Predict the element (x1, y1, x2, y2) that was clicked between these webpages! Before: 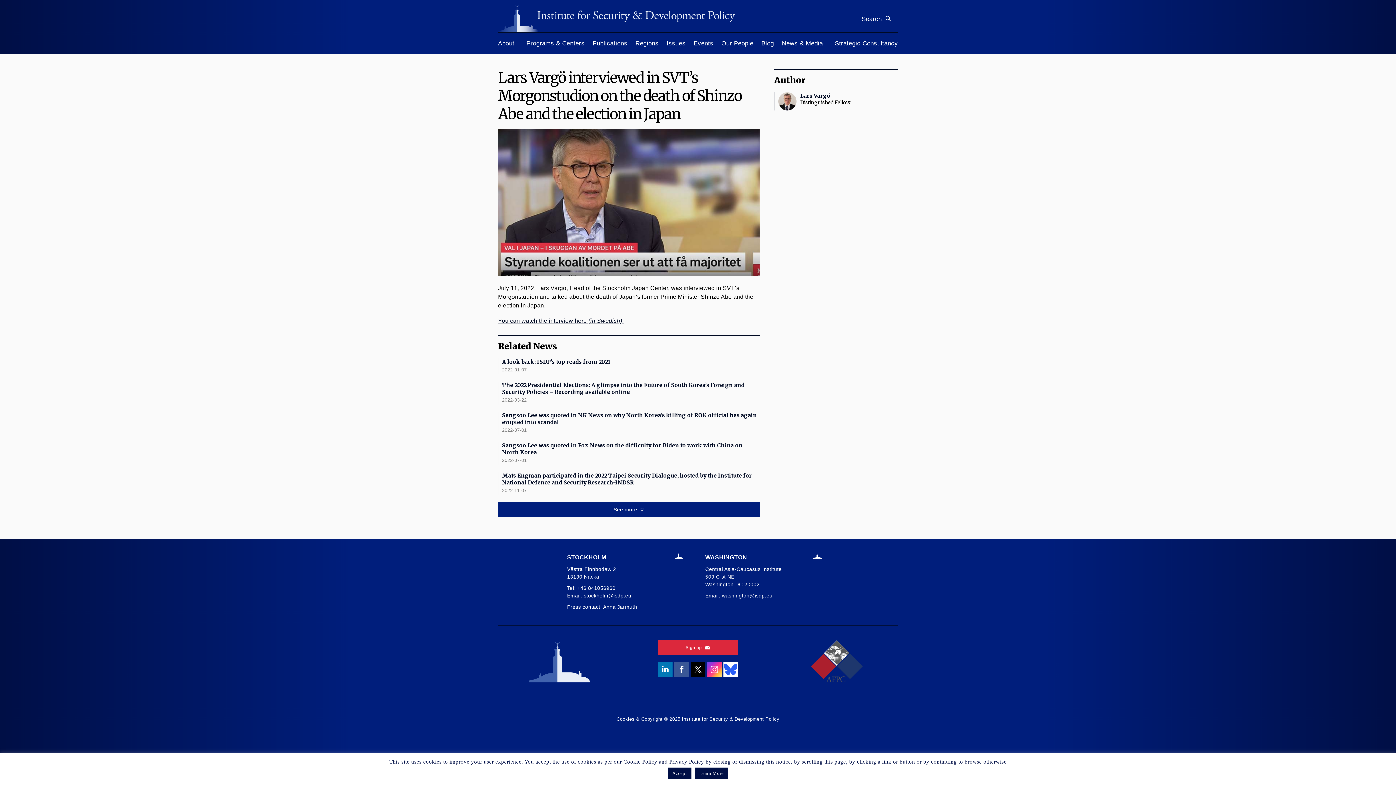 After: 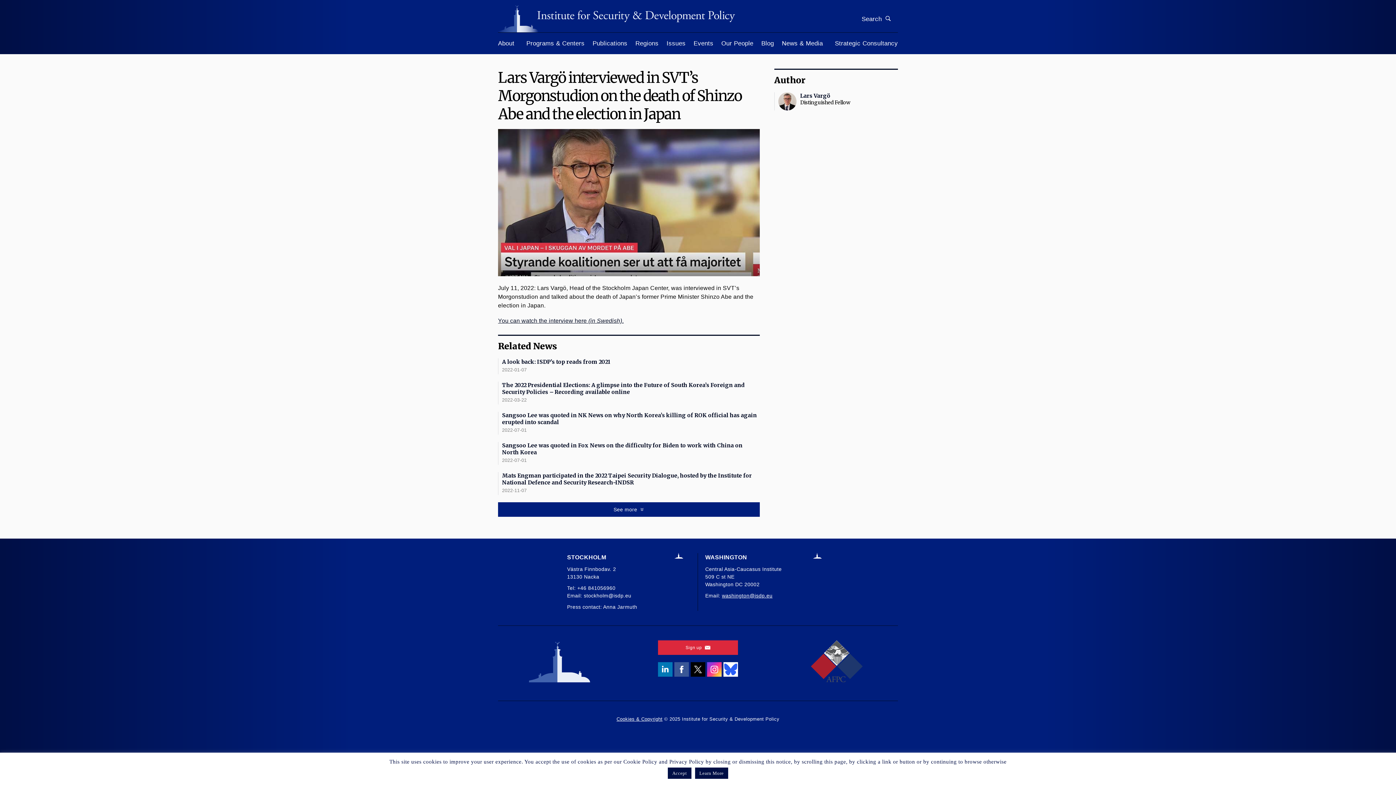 Action: bbox: (722, 593, 772, 598) label: washington@isdp.eu